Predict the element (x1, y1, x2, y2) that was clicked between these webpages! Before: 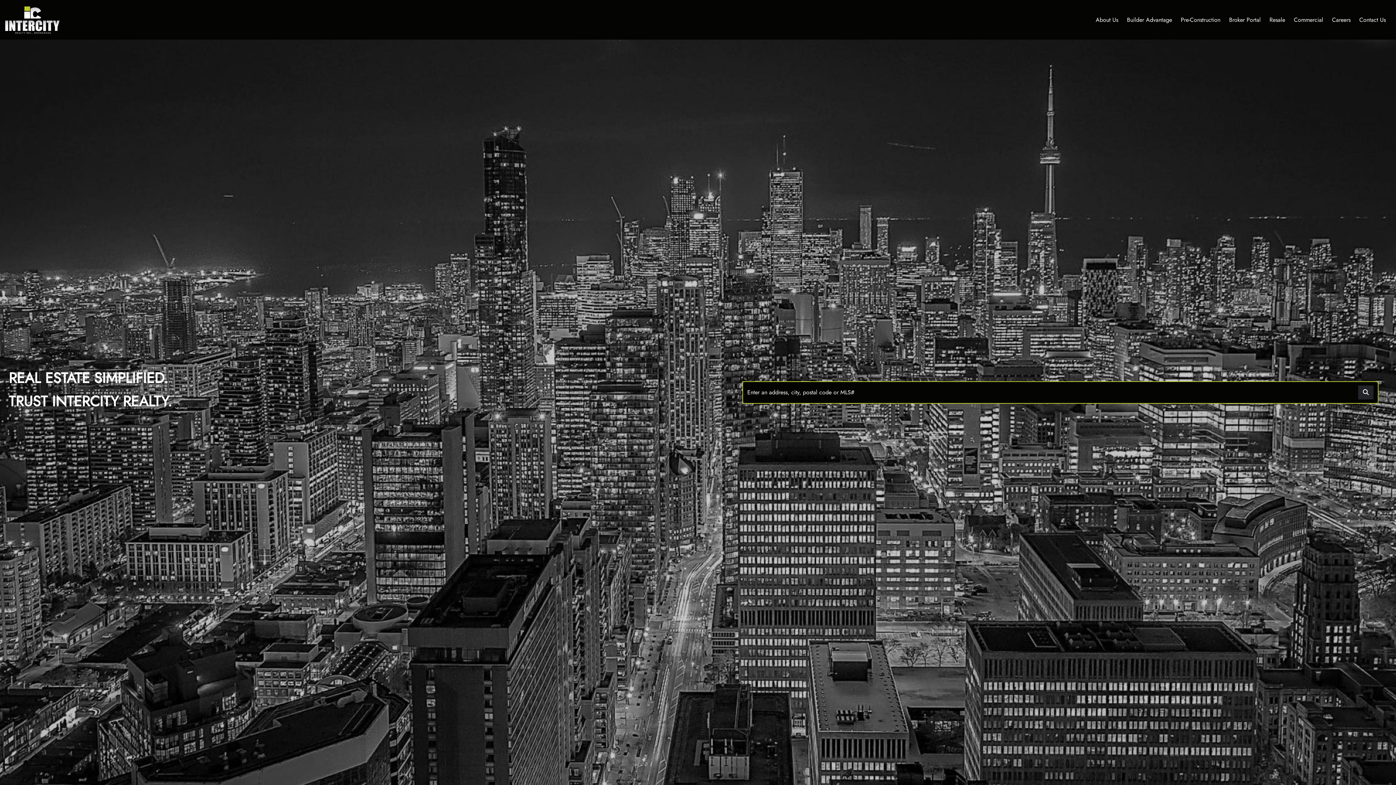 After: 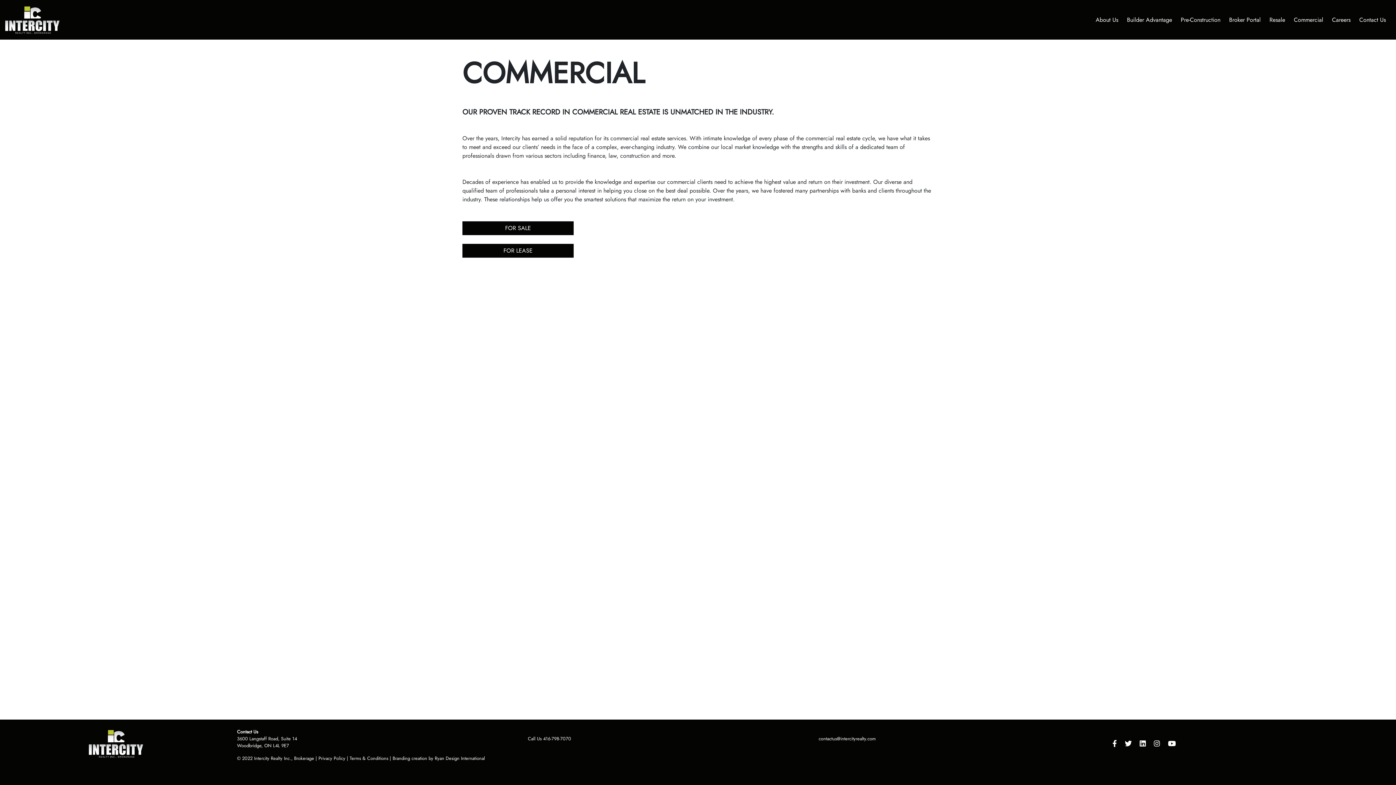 Action: bbox: (1266, 12, 1288, 27) label: Resale